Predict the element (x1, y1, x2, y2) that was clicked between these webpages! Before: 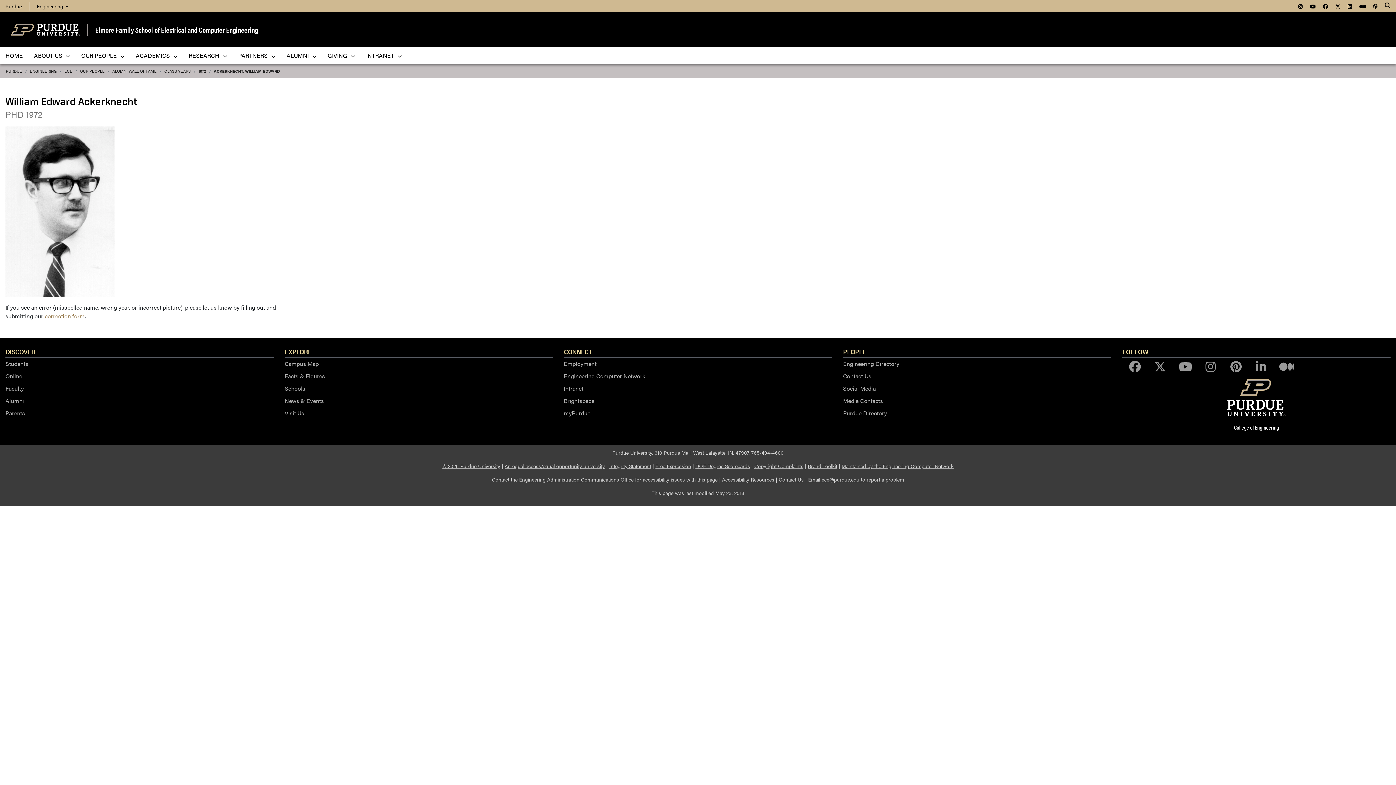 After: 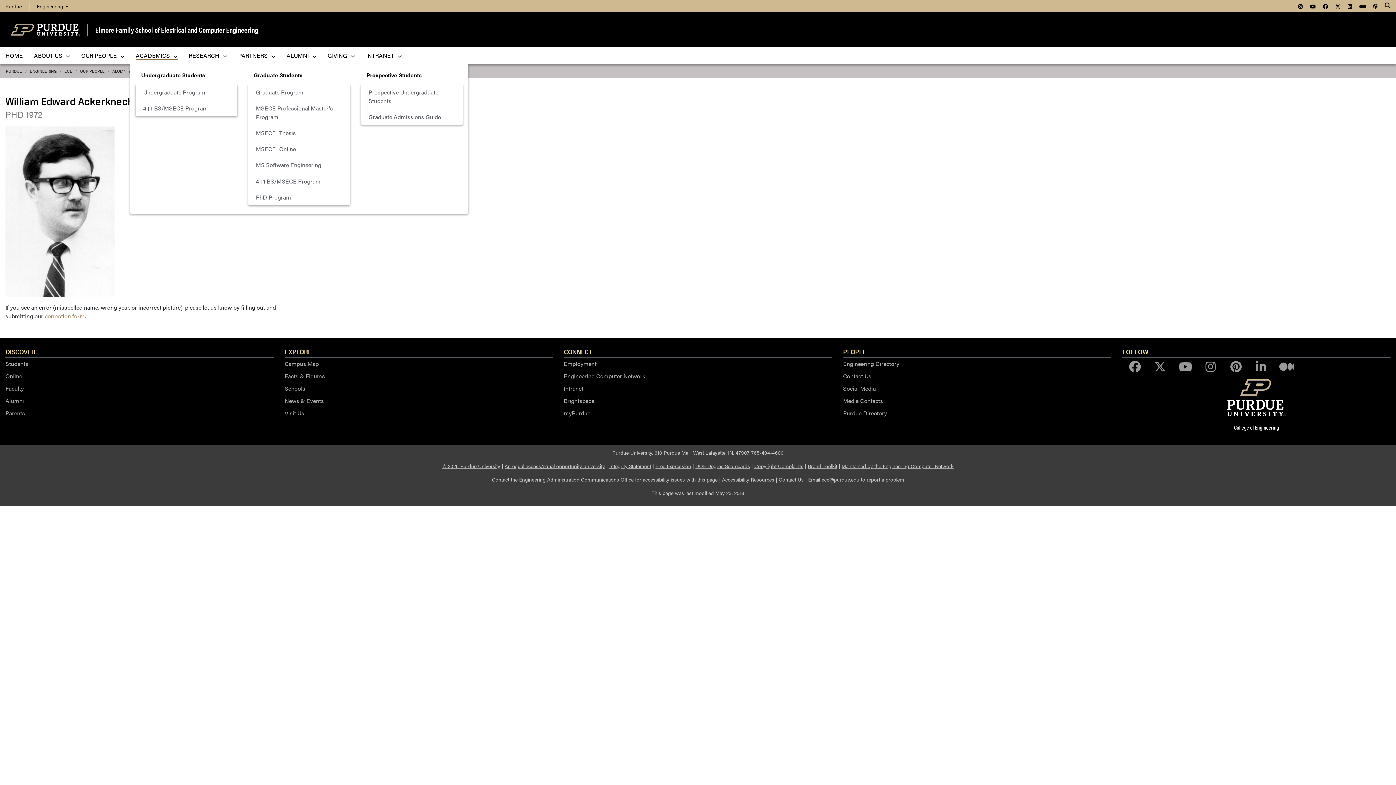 Action: label: ACADEMICS  bbox: (130, 46, 183, 64)